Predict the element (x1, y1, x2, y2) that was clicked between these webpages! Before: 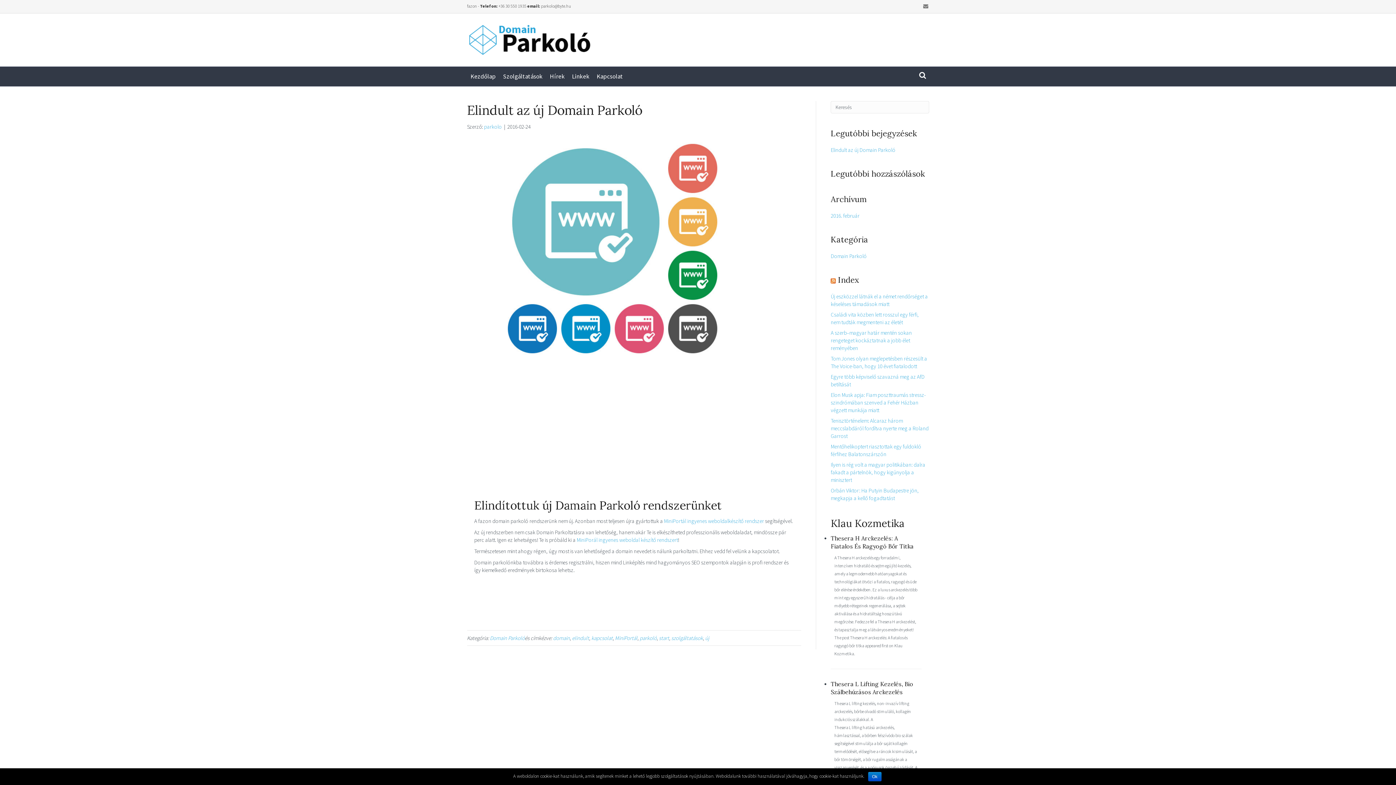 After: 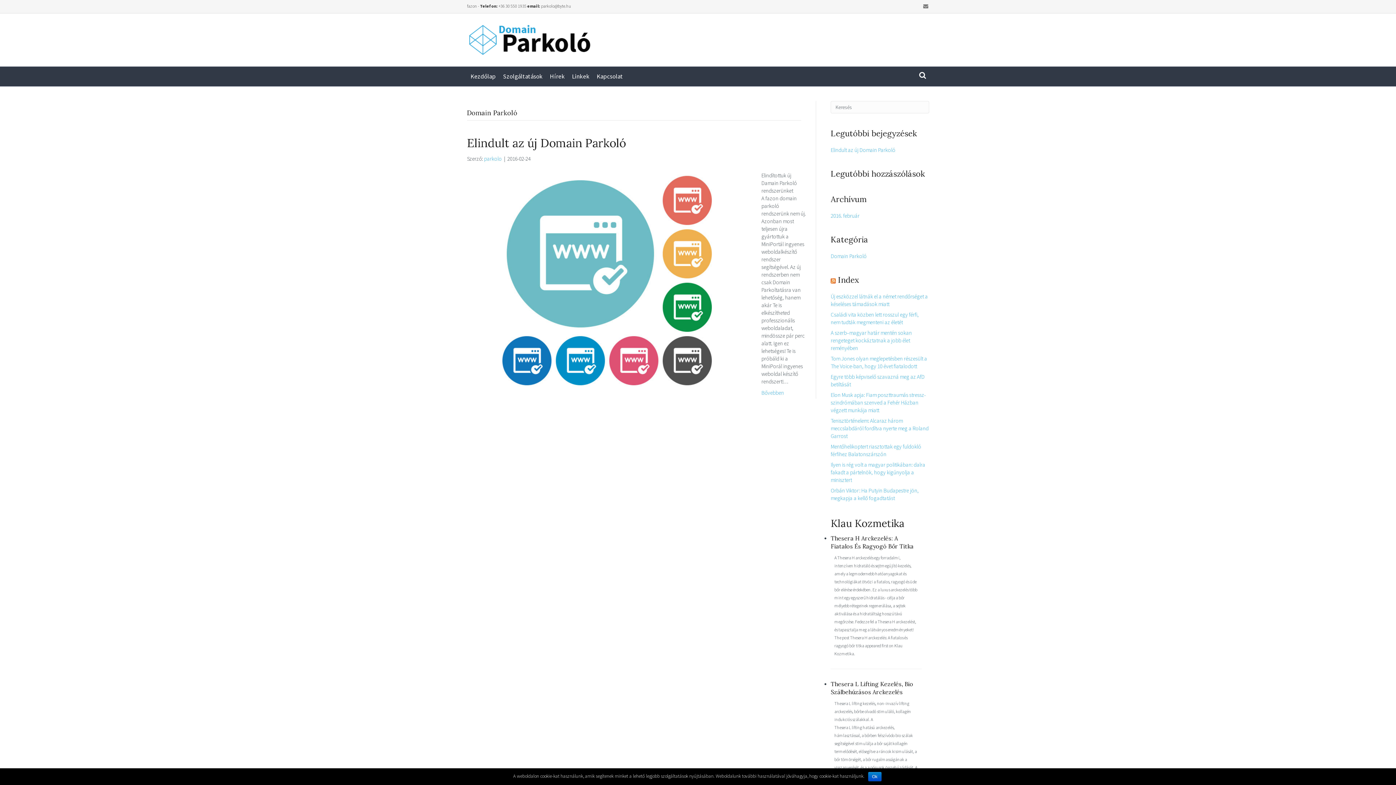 Action: bbox: (490, 634, 524, 641) label: Domain Parkoló